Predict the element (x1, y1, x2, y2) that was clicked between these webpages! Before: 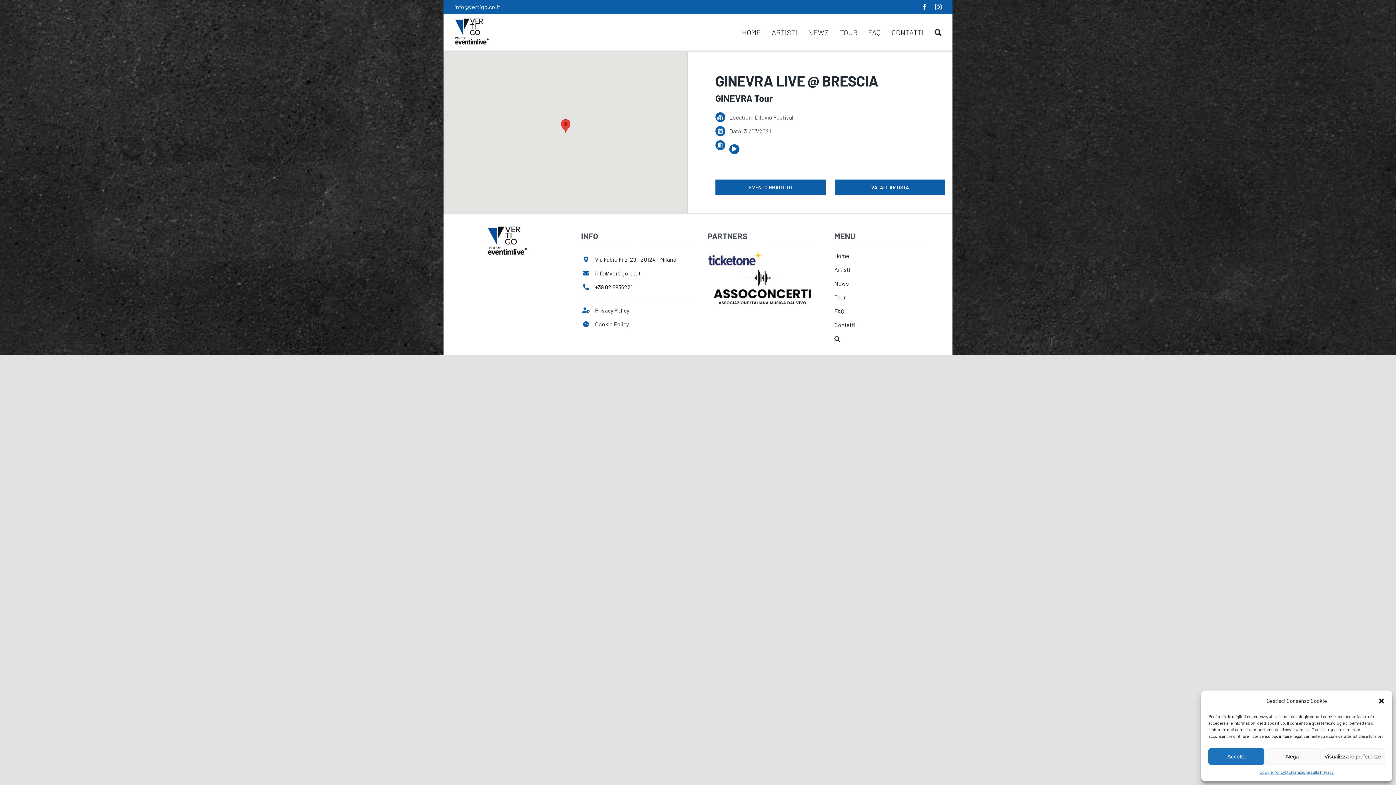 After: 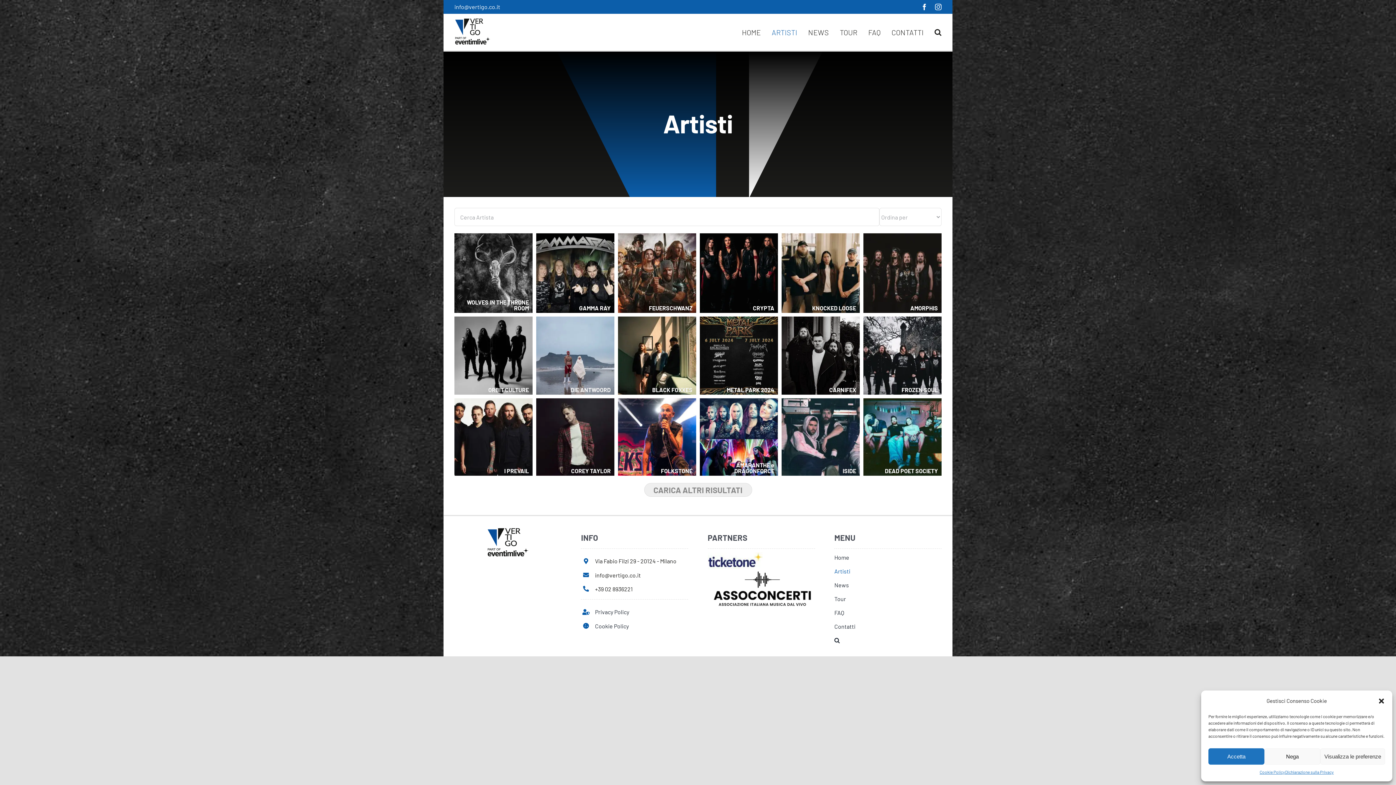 Action: label: Artisti bbox: (834, 264, 941, 274)